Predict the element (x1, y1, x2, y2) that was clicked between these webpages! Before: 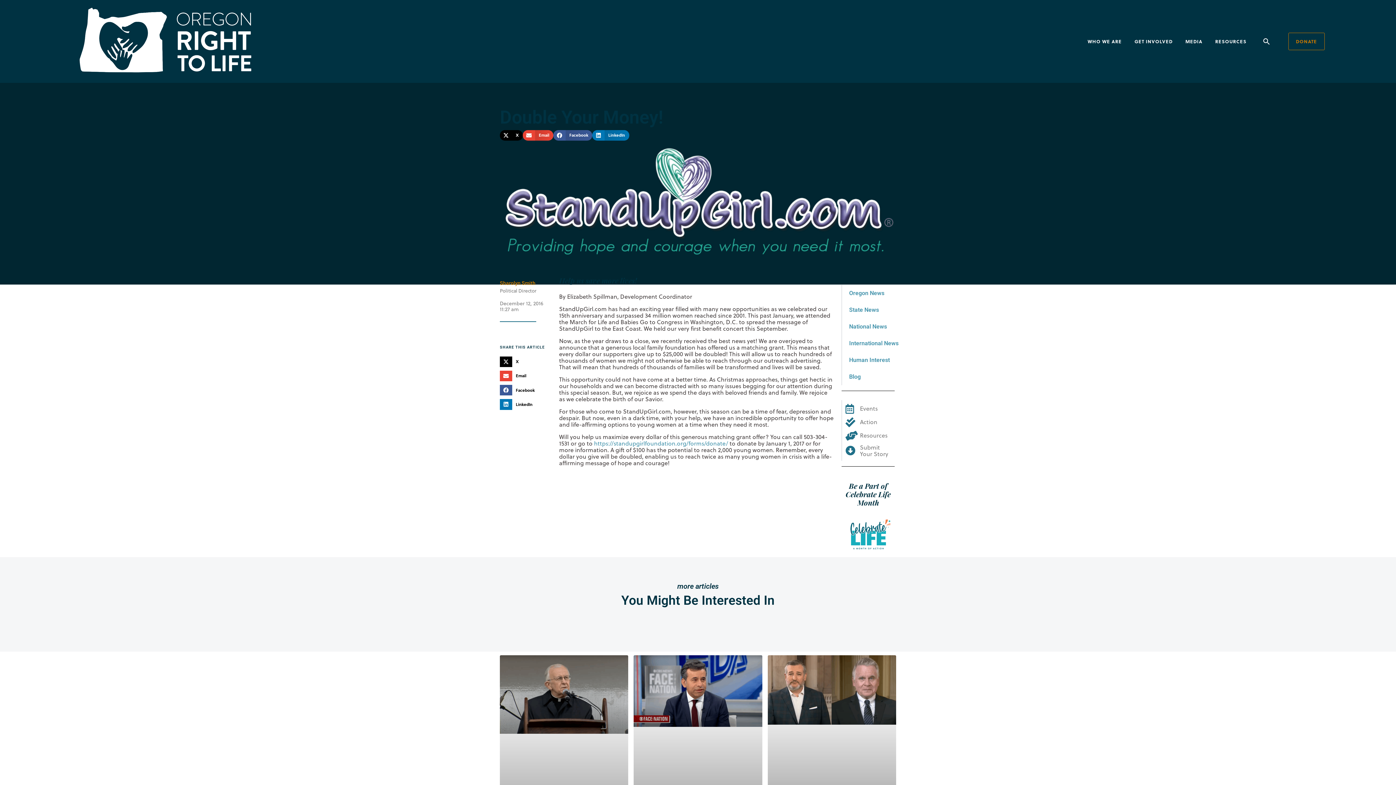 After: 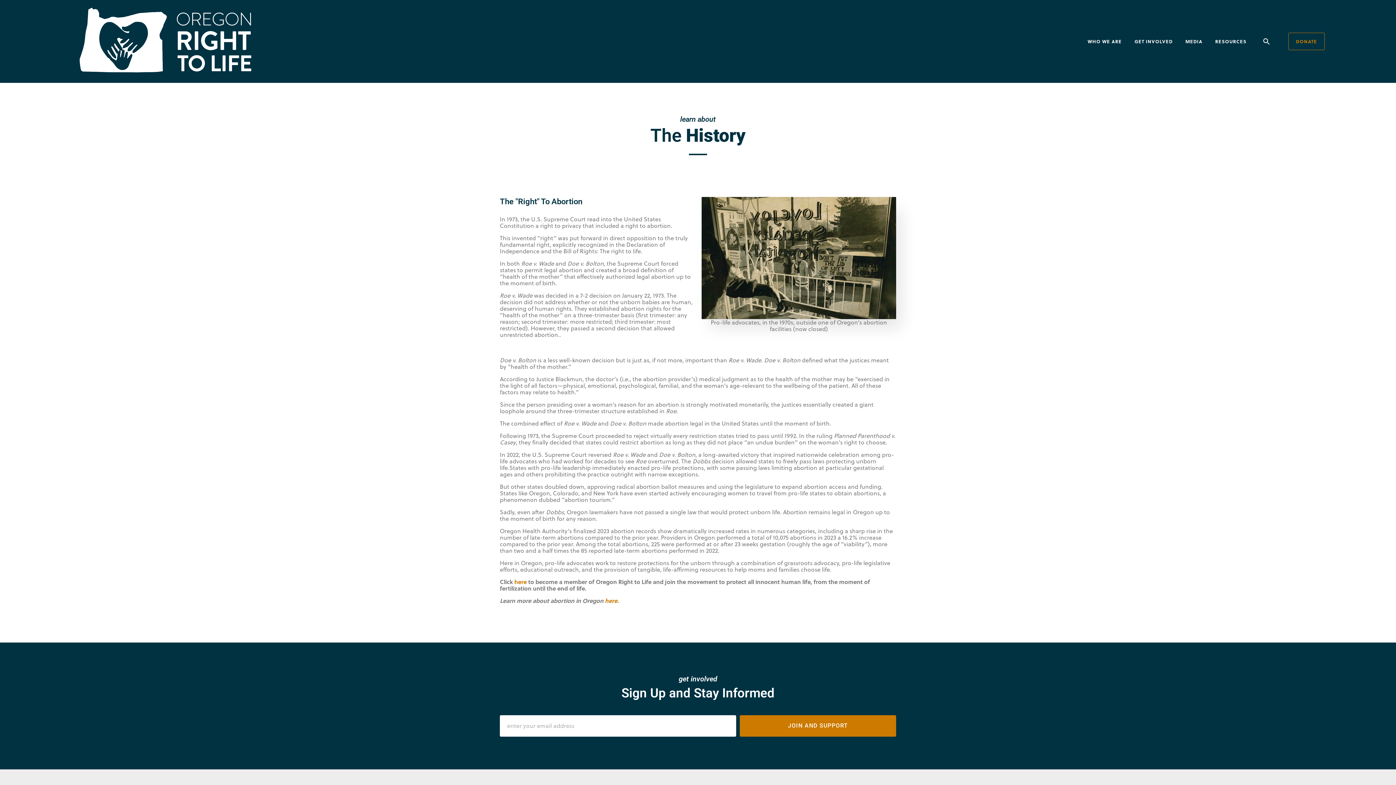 Action: label: RESOURCES bbox: (1211, 33, 1250, 49)